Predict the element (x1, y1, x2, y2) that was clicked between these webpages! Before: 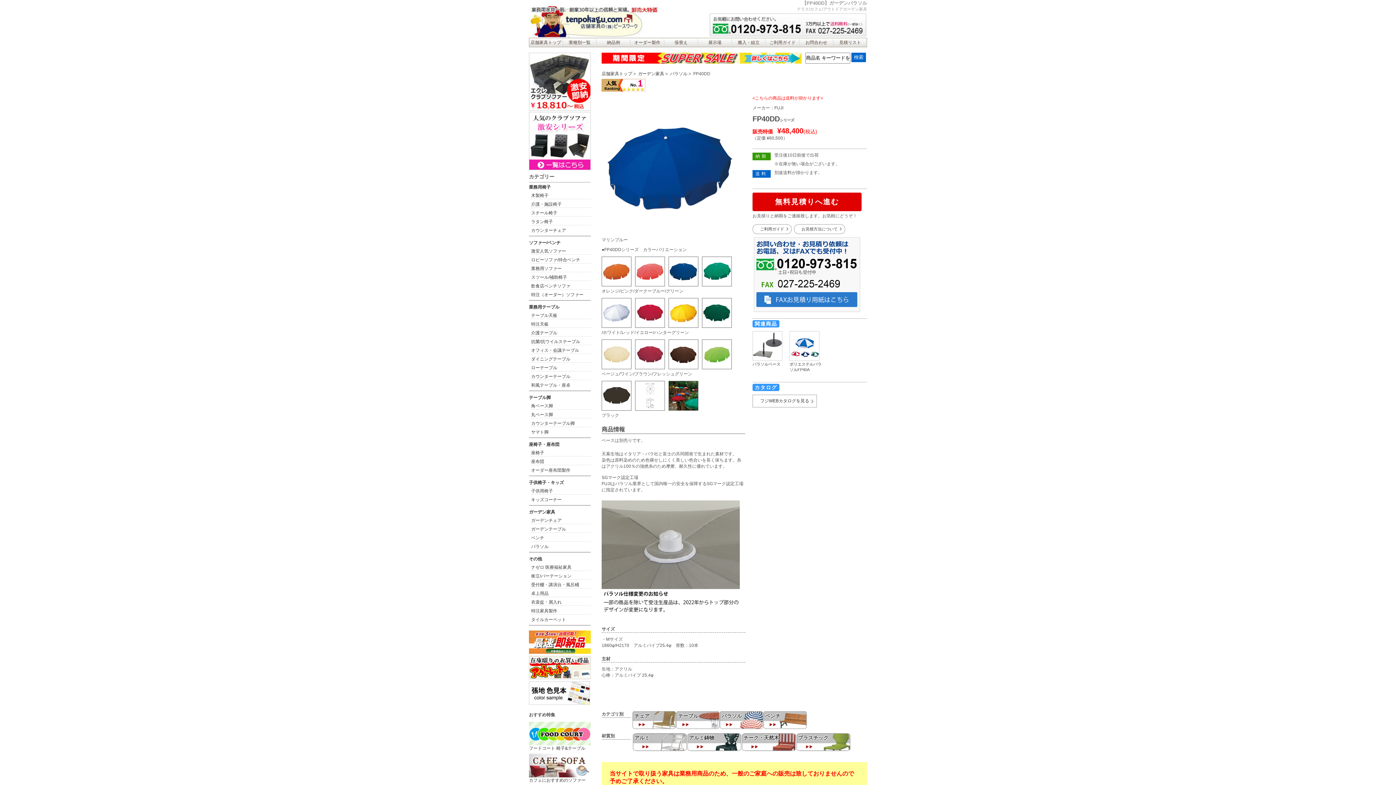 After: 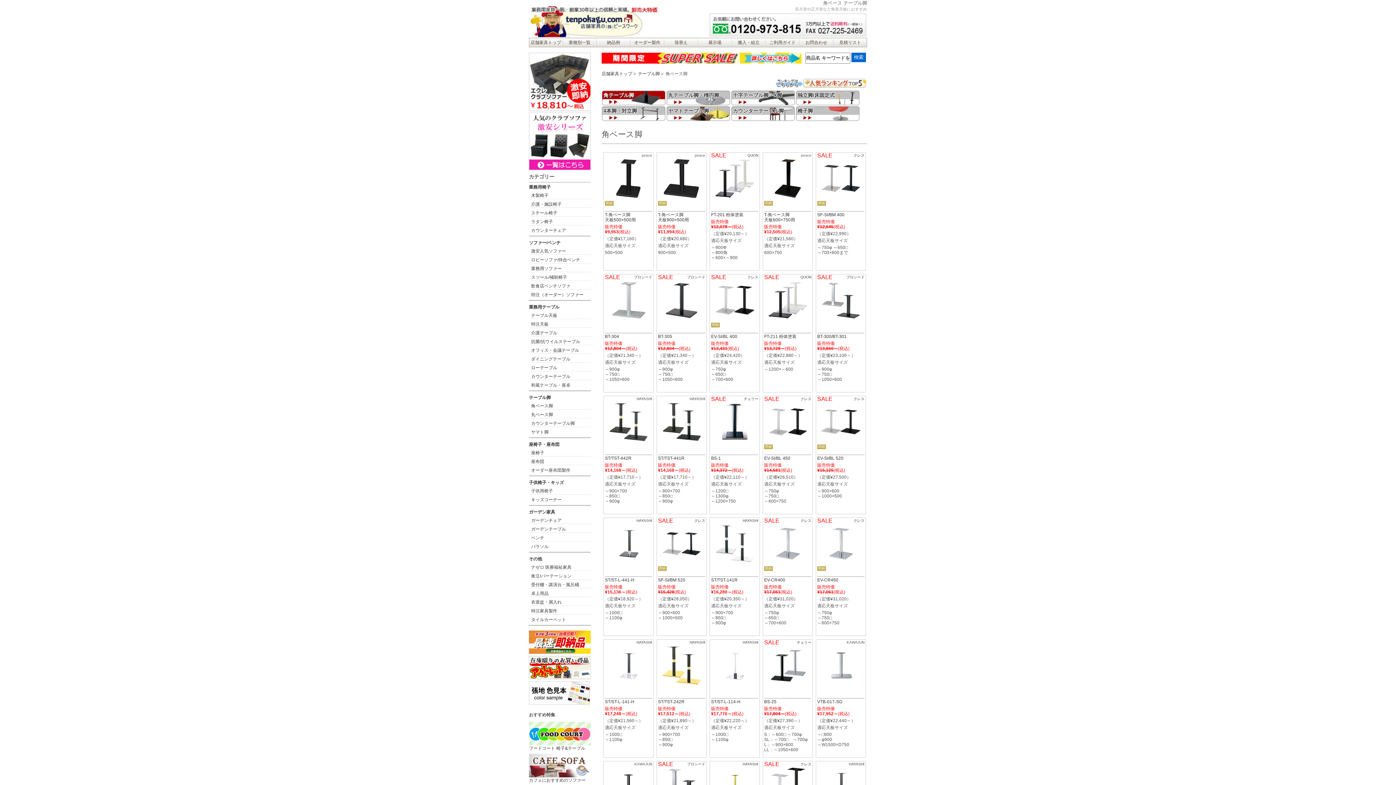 Action: bbox: (531, 403, 553, 408) label: 角ベース脚